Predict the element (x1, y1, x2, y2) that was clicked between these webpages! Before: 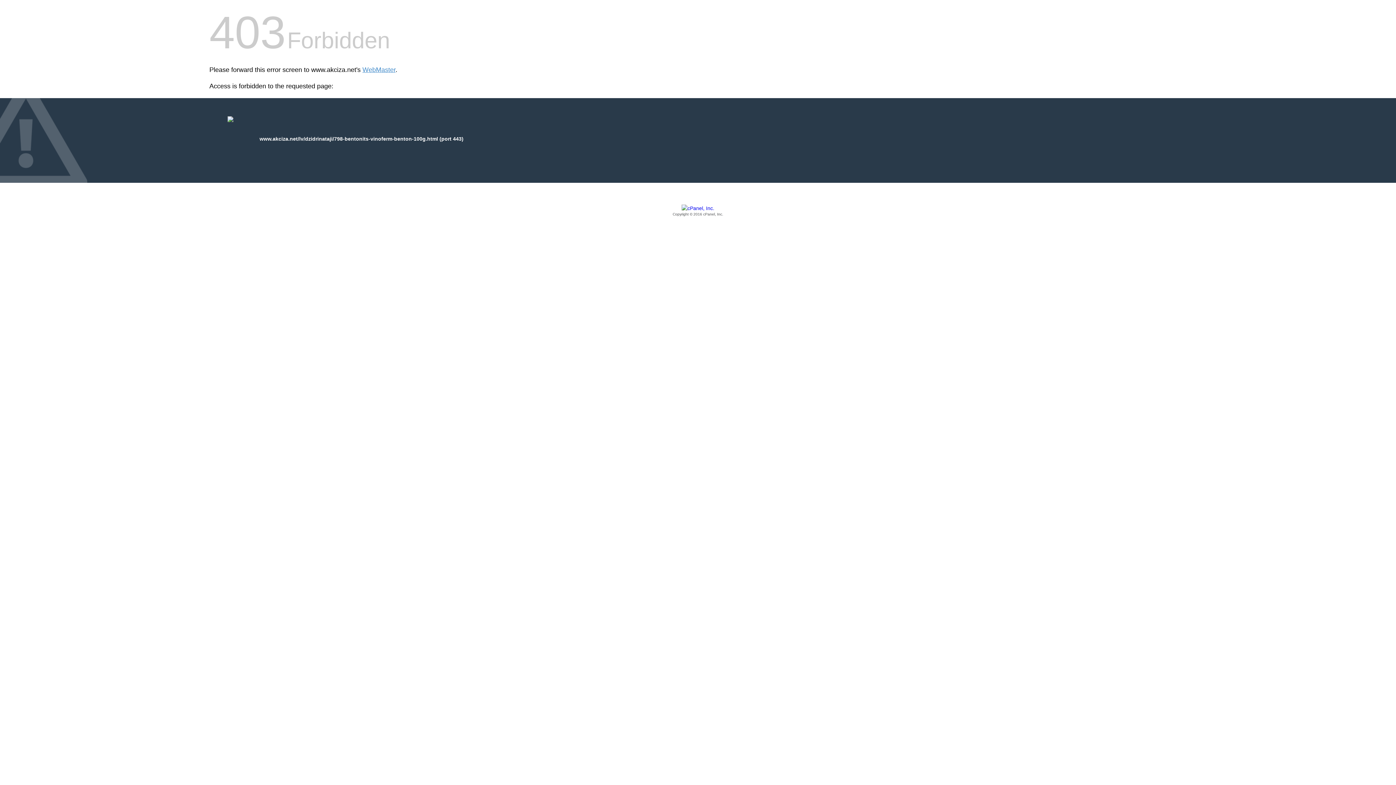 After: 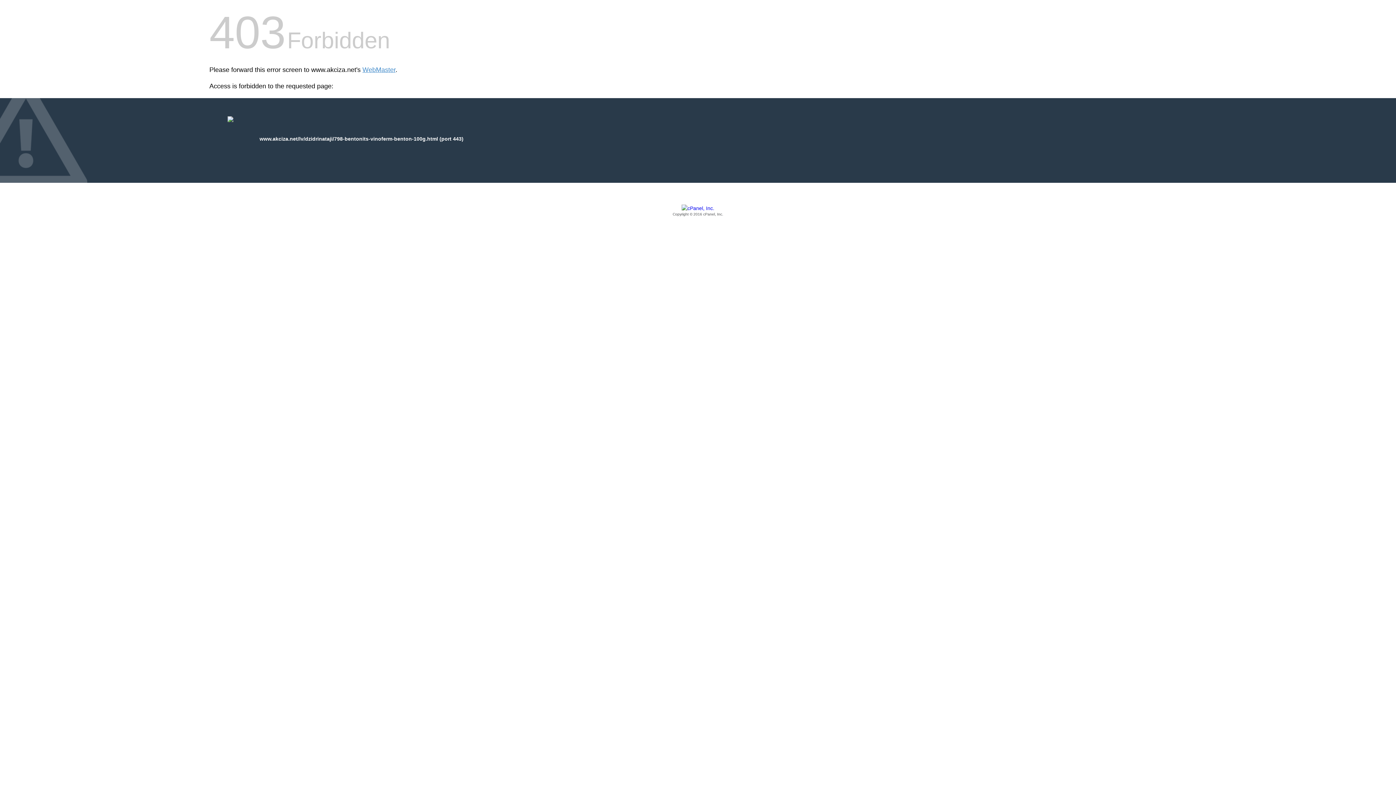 Action: label: Copyright © 2016 cPanel, Inc. bbox: (209, 205, 1186, 217)